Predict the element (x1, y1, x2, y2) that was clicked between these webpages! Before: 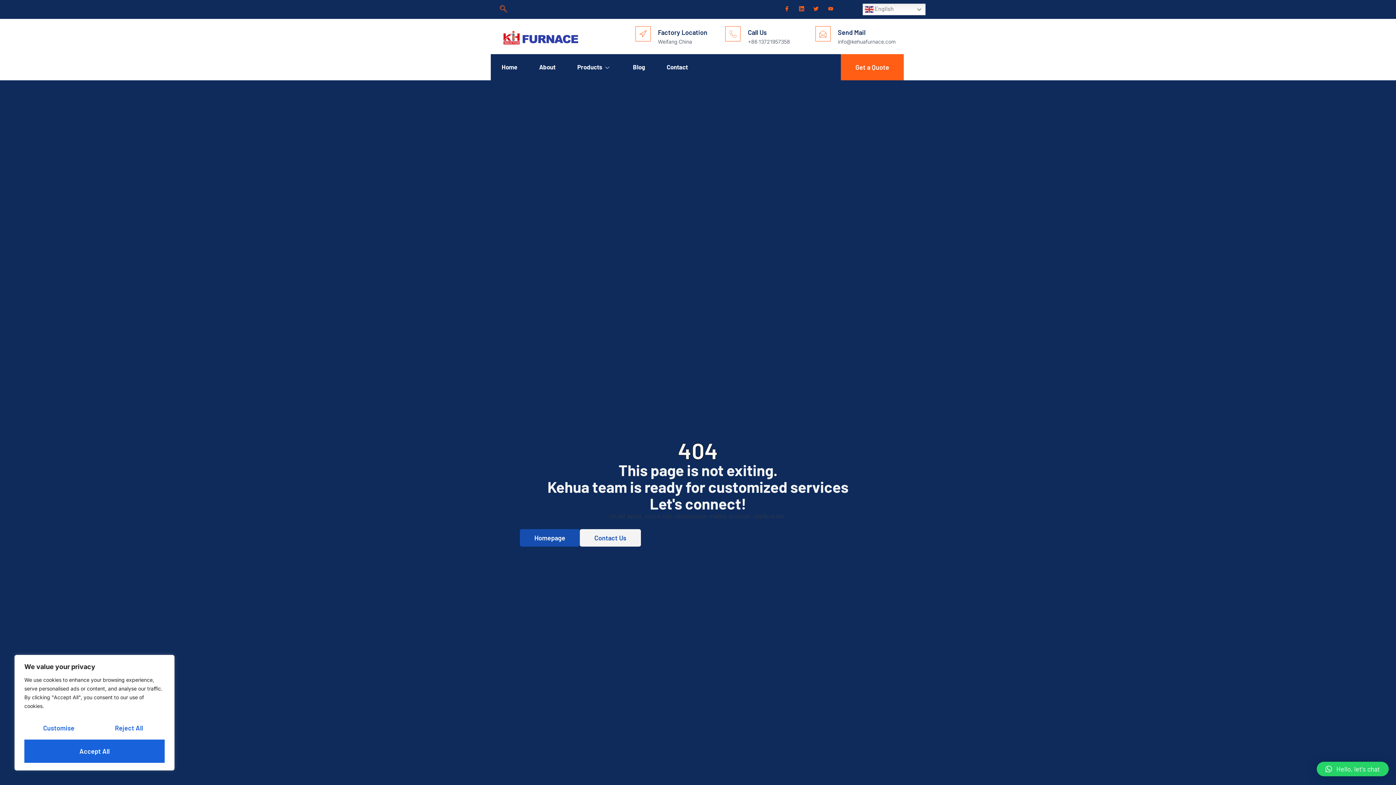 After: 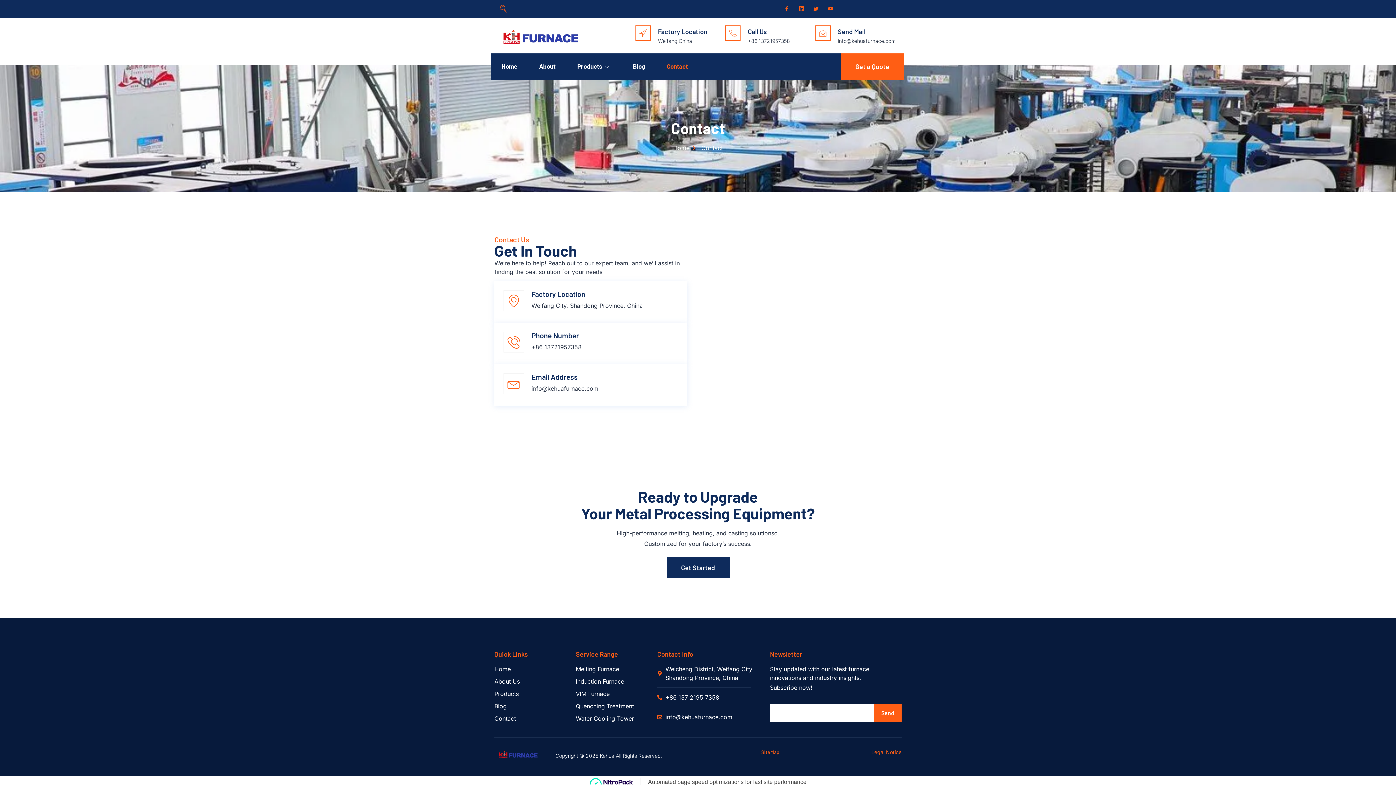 Action: bbox: (656, 54, 698, 79) label: Contact